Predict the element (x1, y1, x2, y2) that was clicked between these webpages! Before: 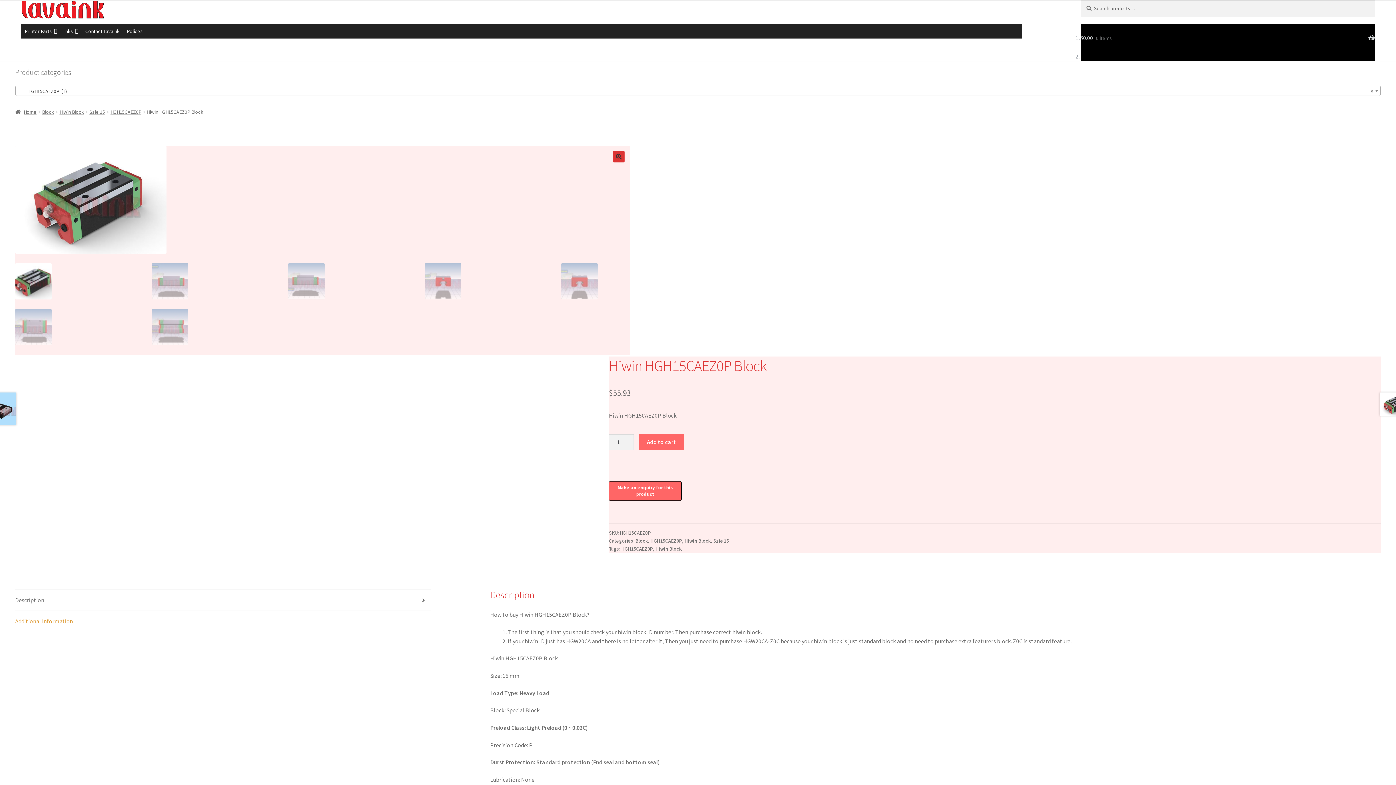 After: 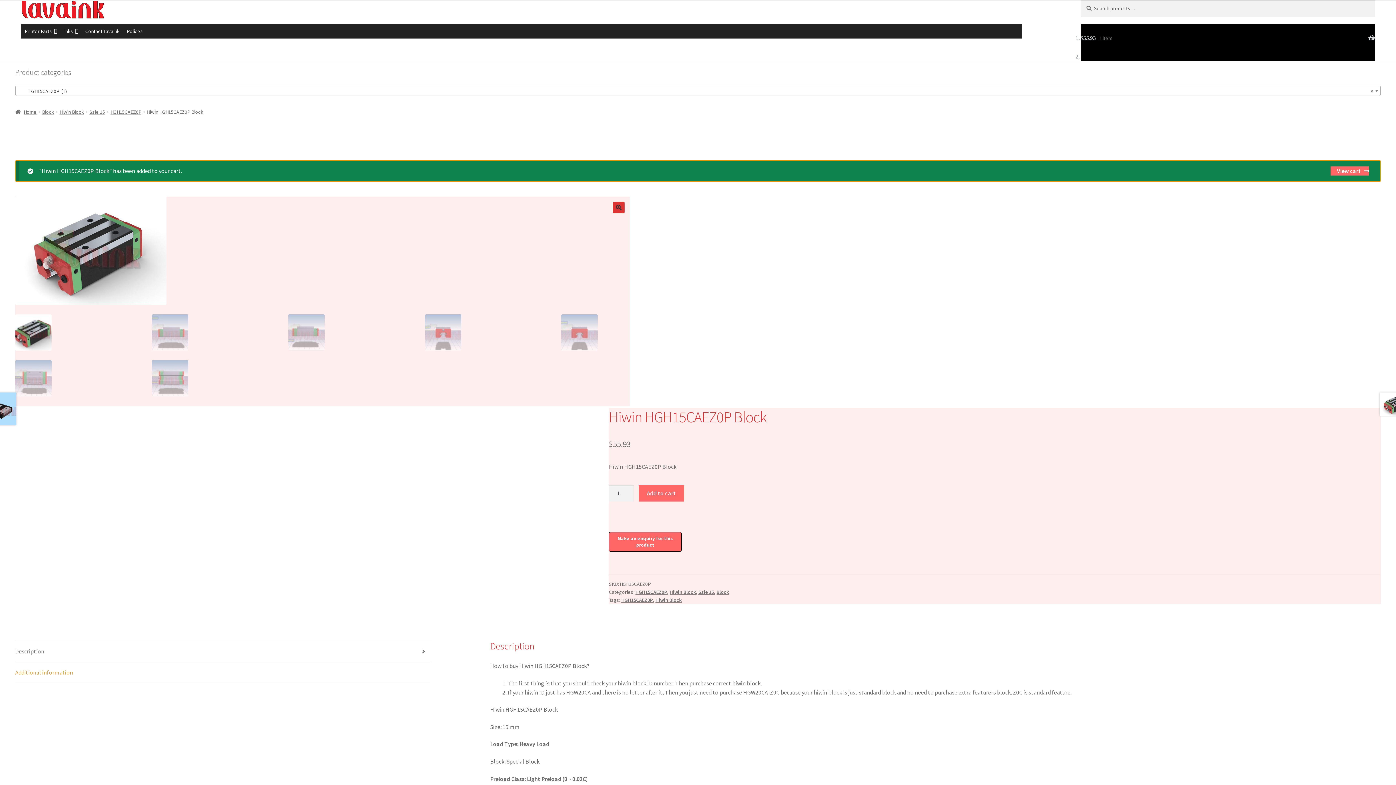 Action: label: Add to cart bbox: (638, 434, 684, 450)